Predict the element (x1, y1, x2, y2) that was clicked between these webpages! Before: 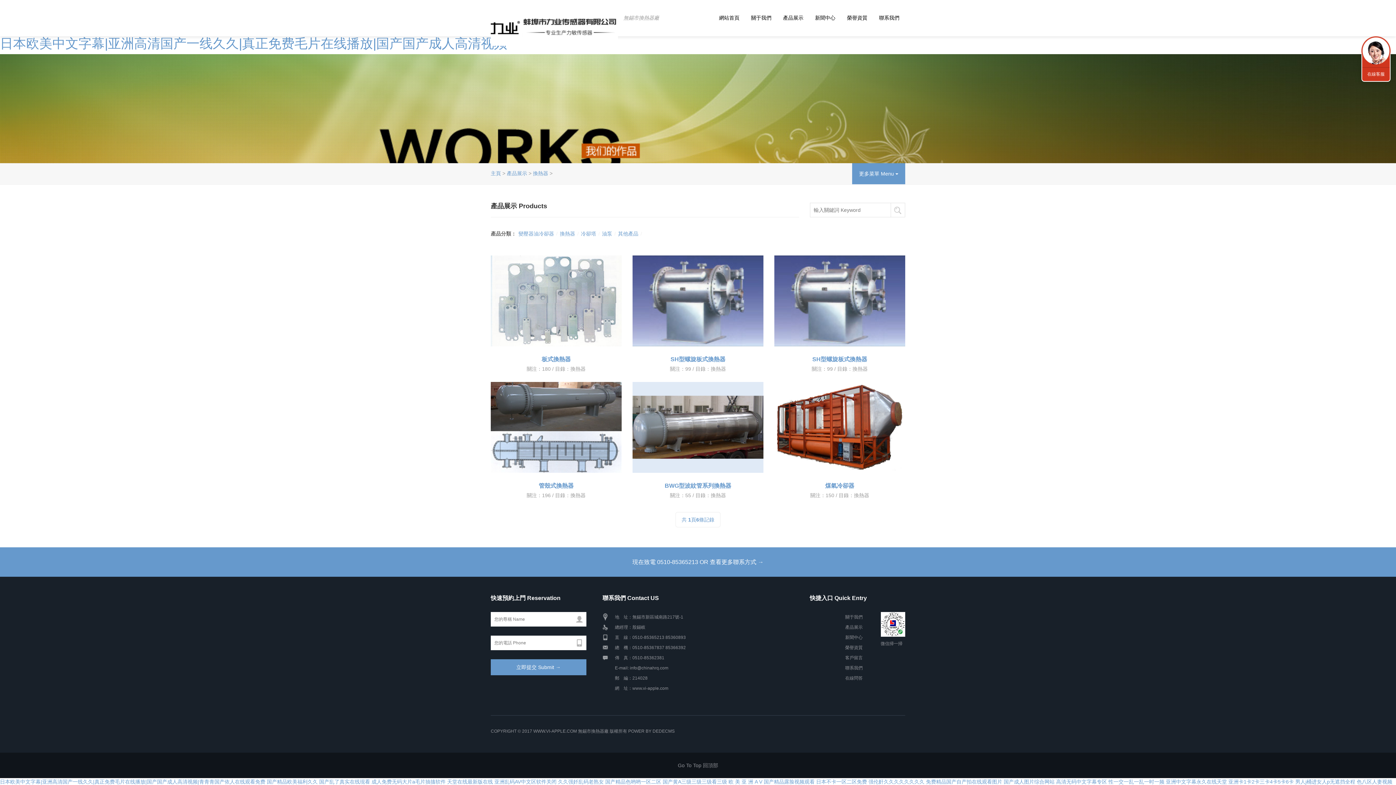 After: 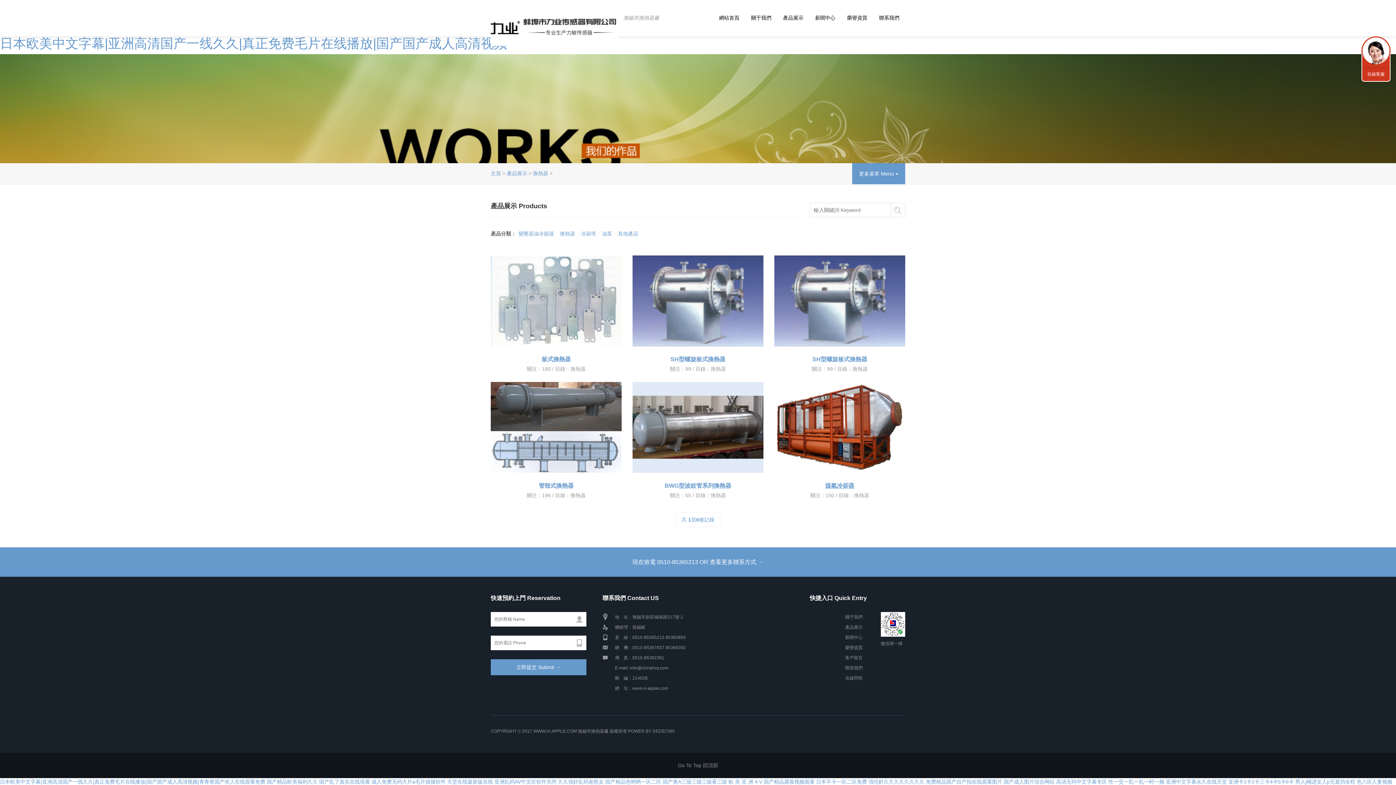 Action: label: 煤氣冷卻器 bbox: (825, 482, 854, 489)